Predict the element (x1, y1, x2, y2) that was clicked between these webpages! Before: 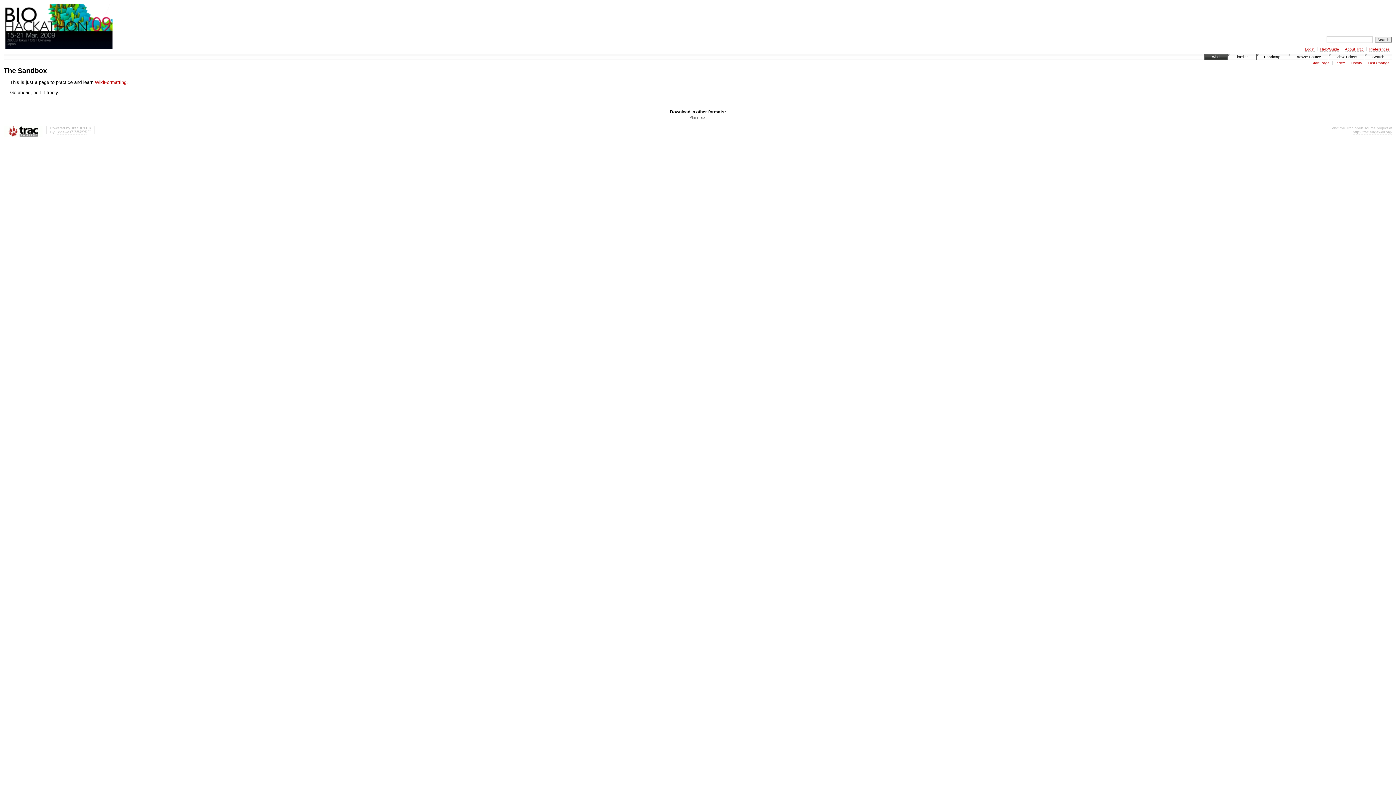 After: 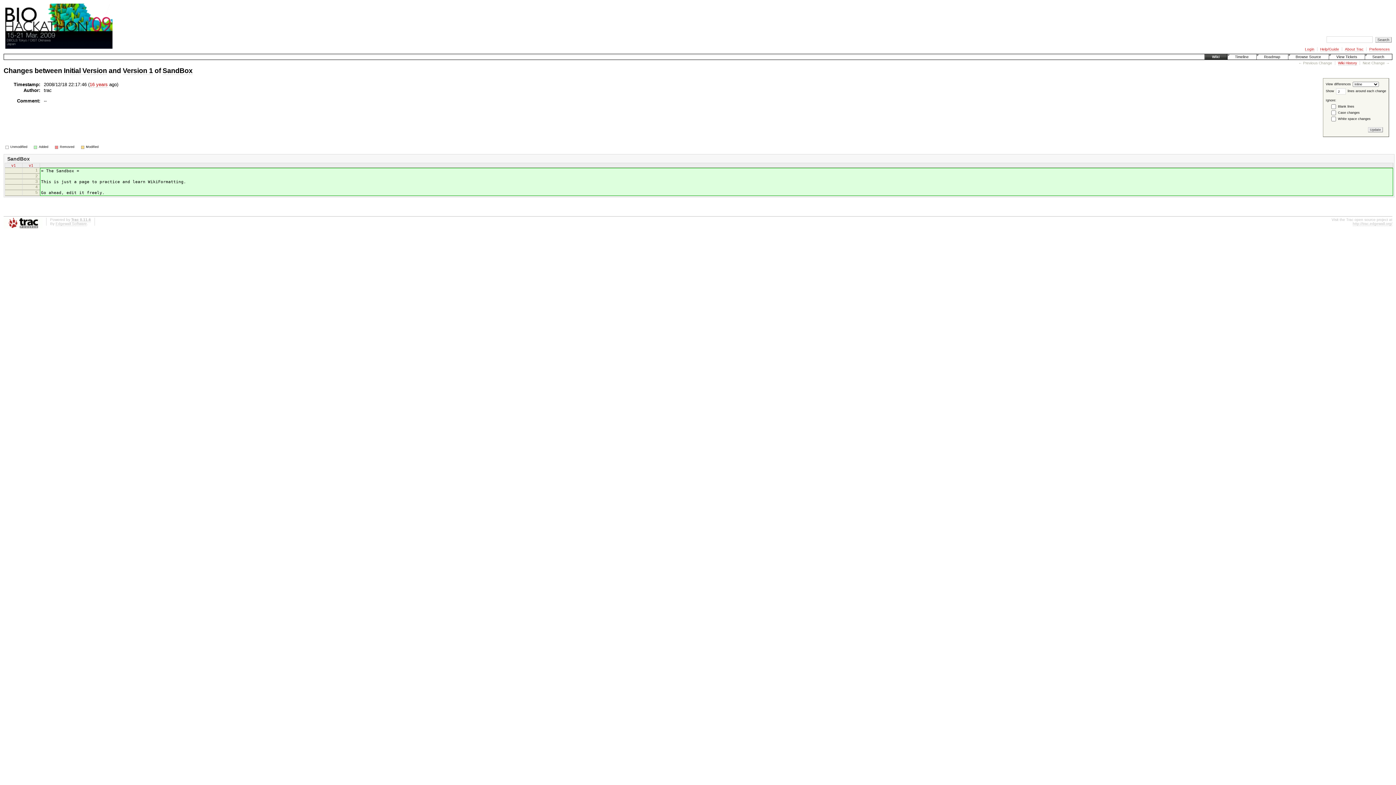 Action: label: Last Change bbox: (1368, 61, 1390, 65)